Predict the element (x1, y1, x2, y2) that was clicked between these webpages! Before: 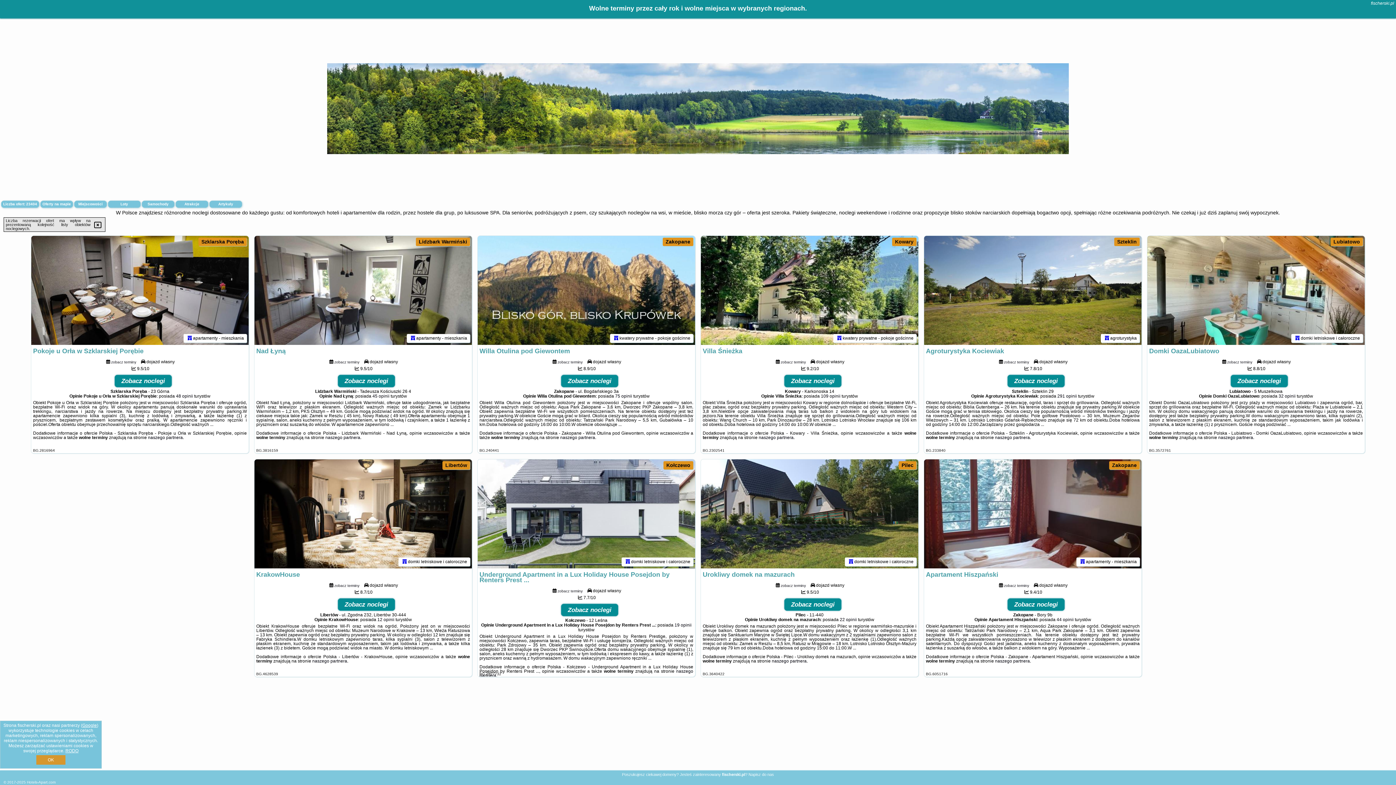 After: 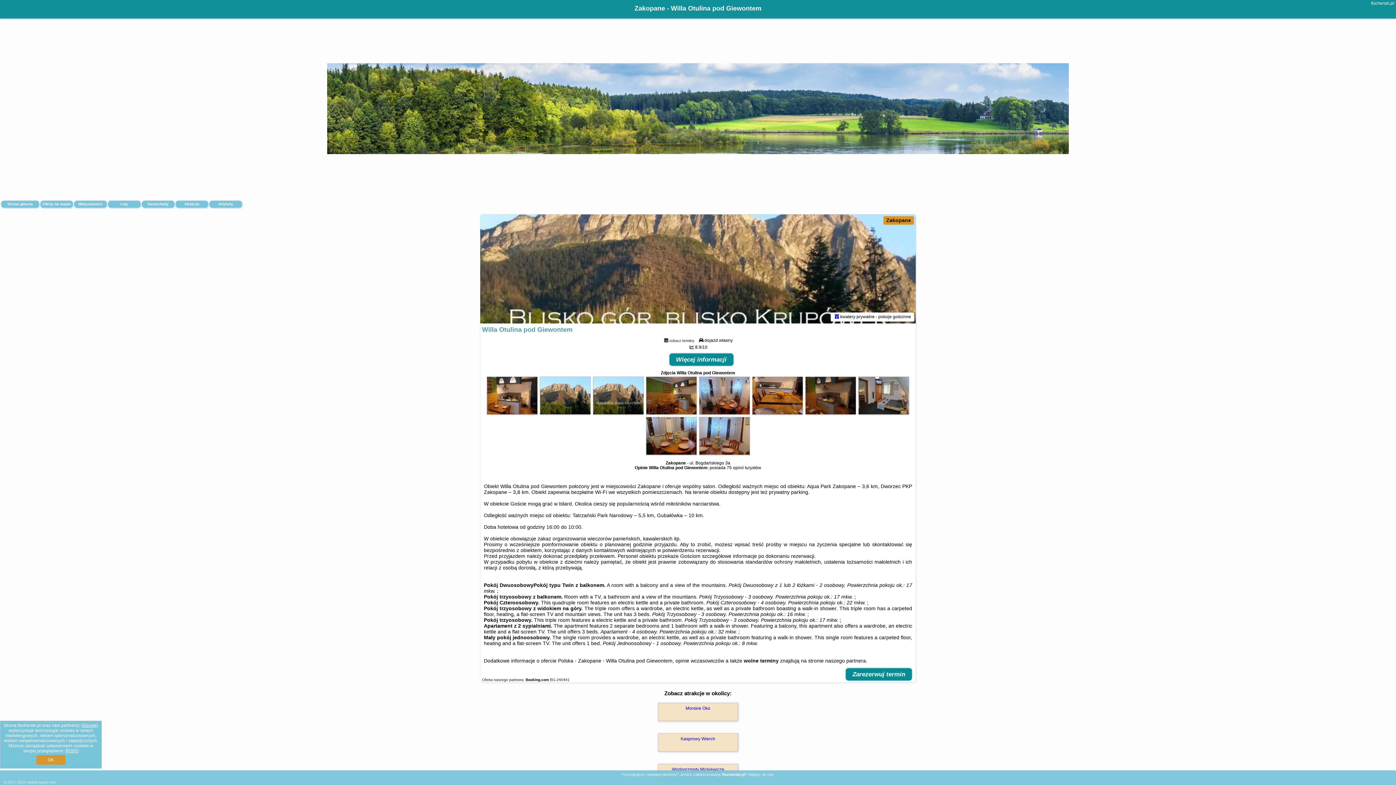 Action: bbox: (614, 335, 618, 340)